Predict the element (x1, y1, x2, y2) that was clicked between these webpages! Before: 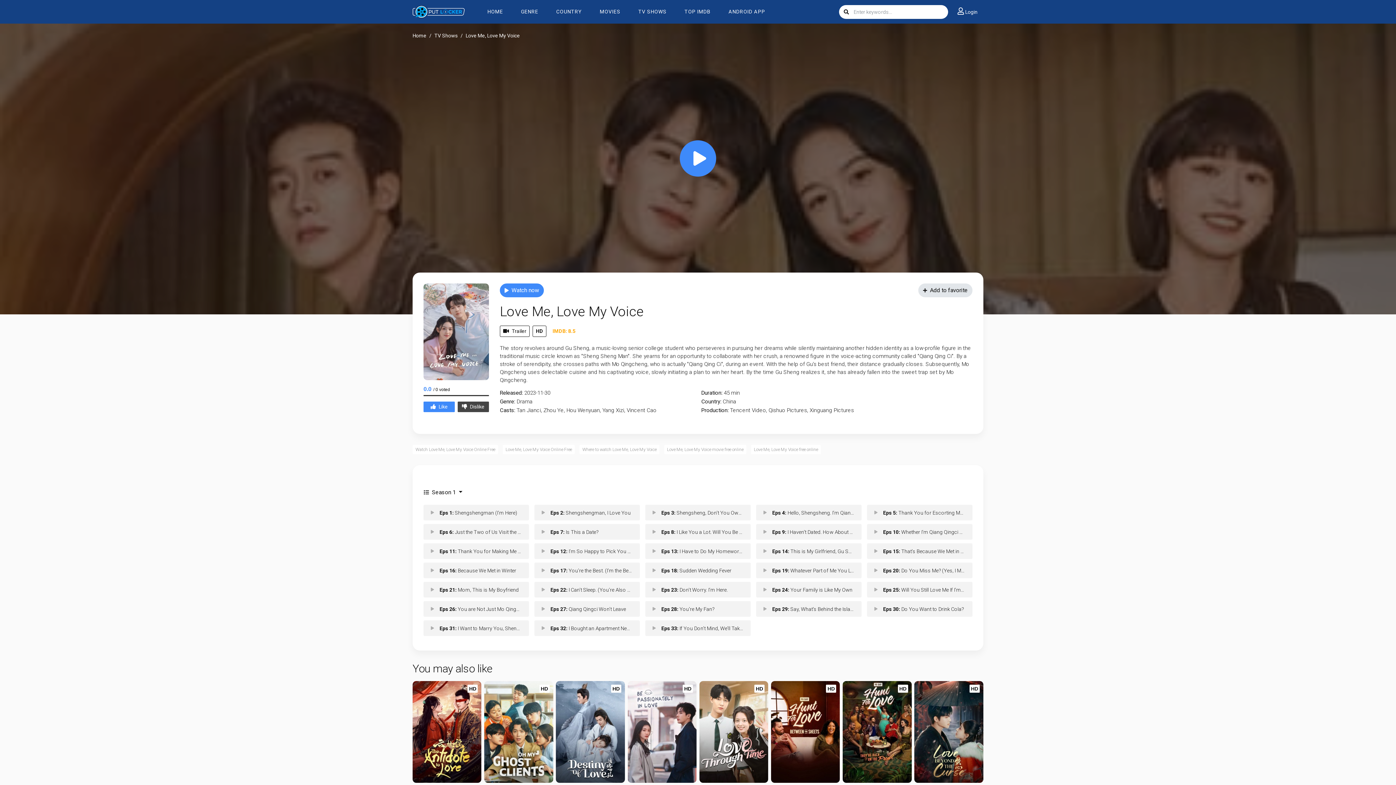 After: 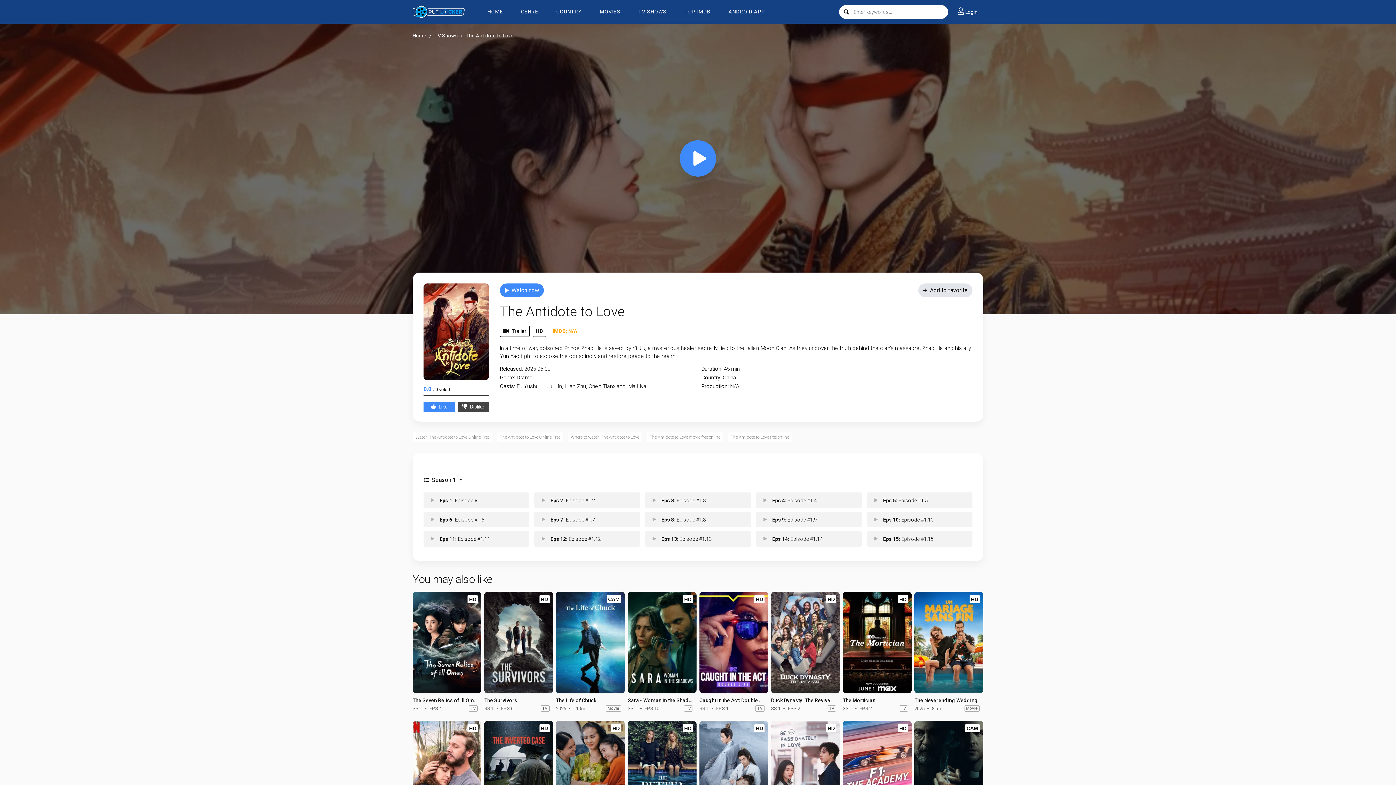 Action: bbox: (412, 681, 481, 783)